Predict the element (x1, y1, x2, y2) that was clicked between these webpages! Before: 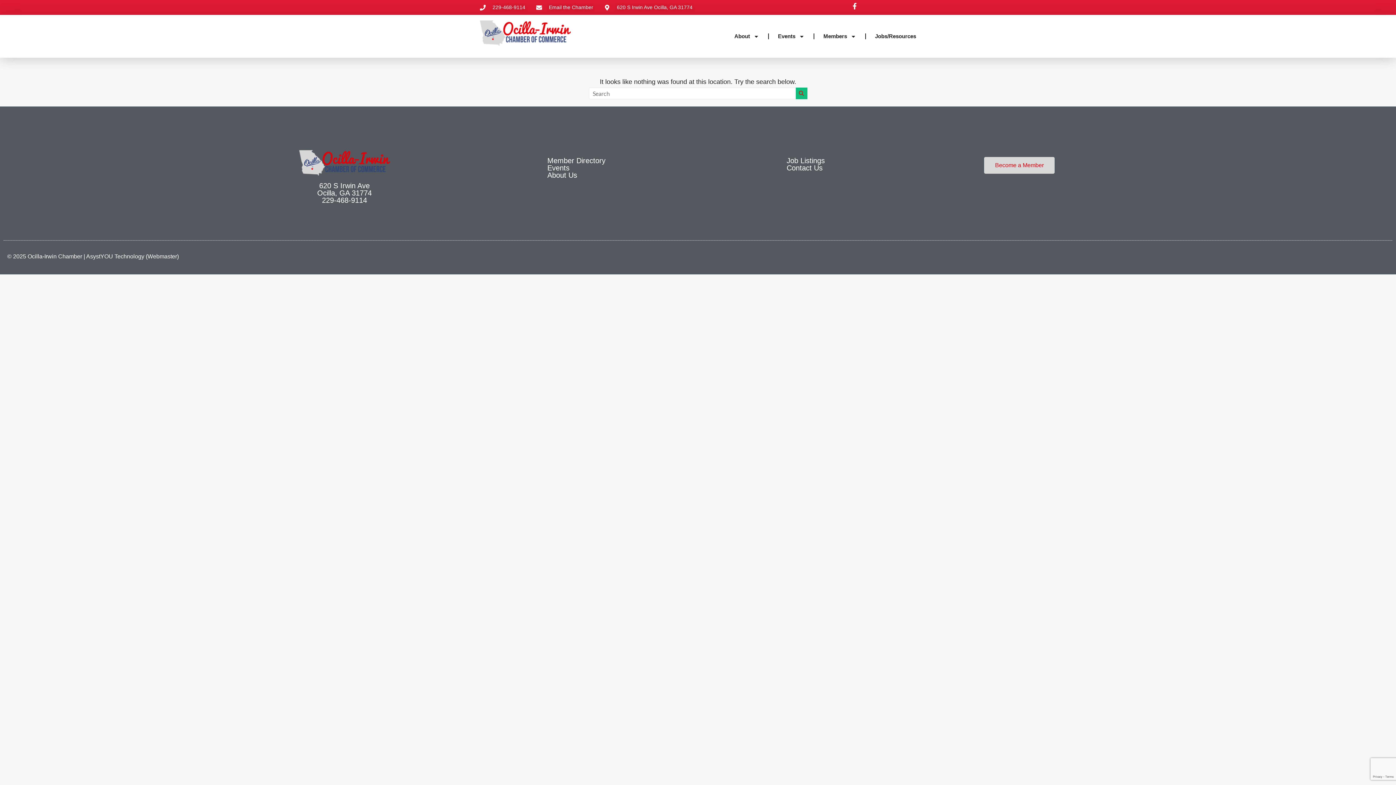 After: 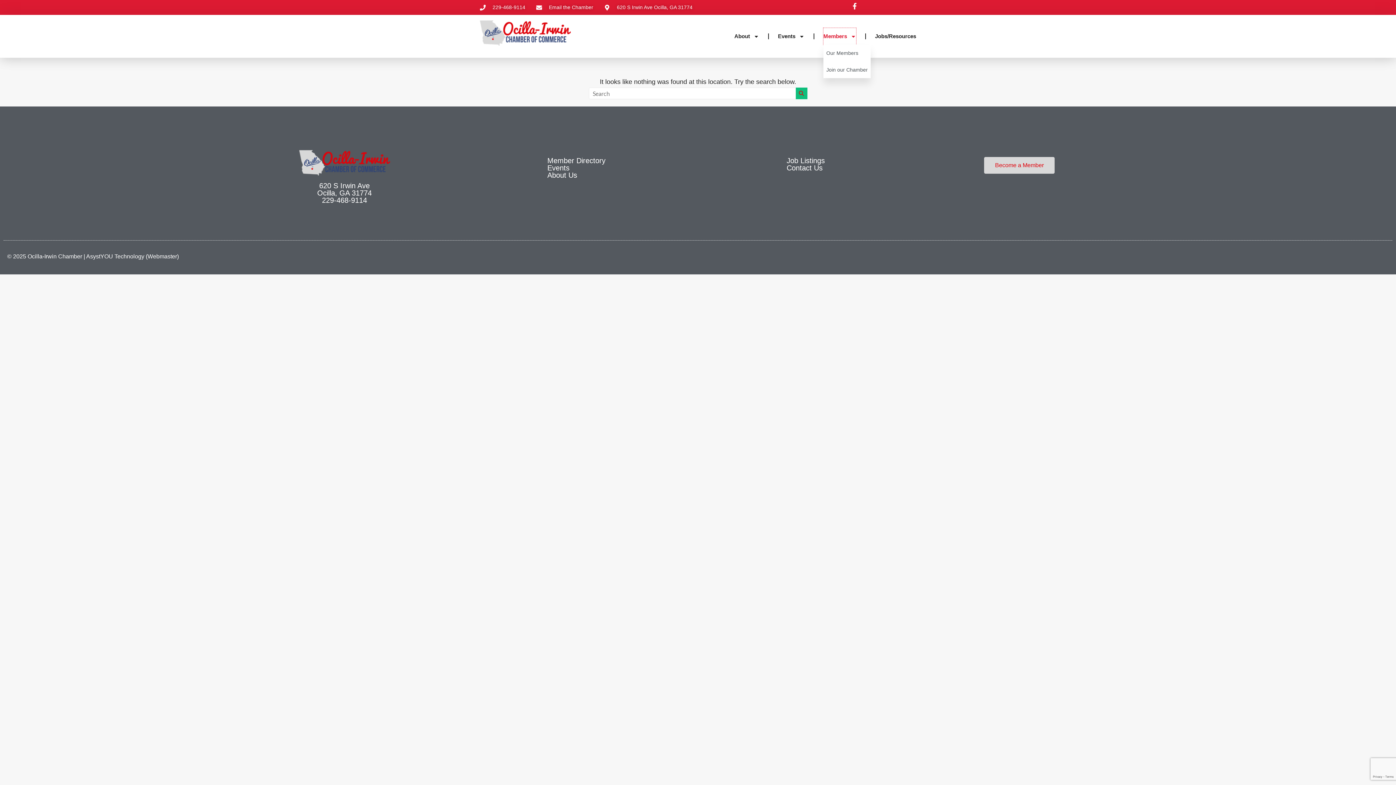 Action: label: Members bbox: (823, 28, 856, 44)